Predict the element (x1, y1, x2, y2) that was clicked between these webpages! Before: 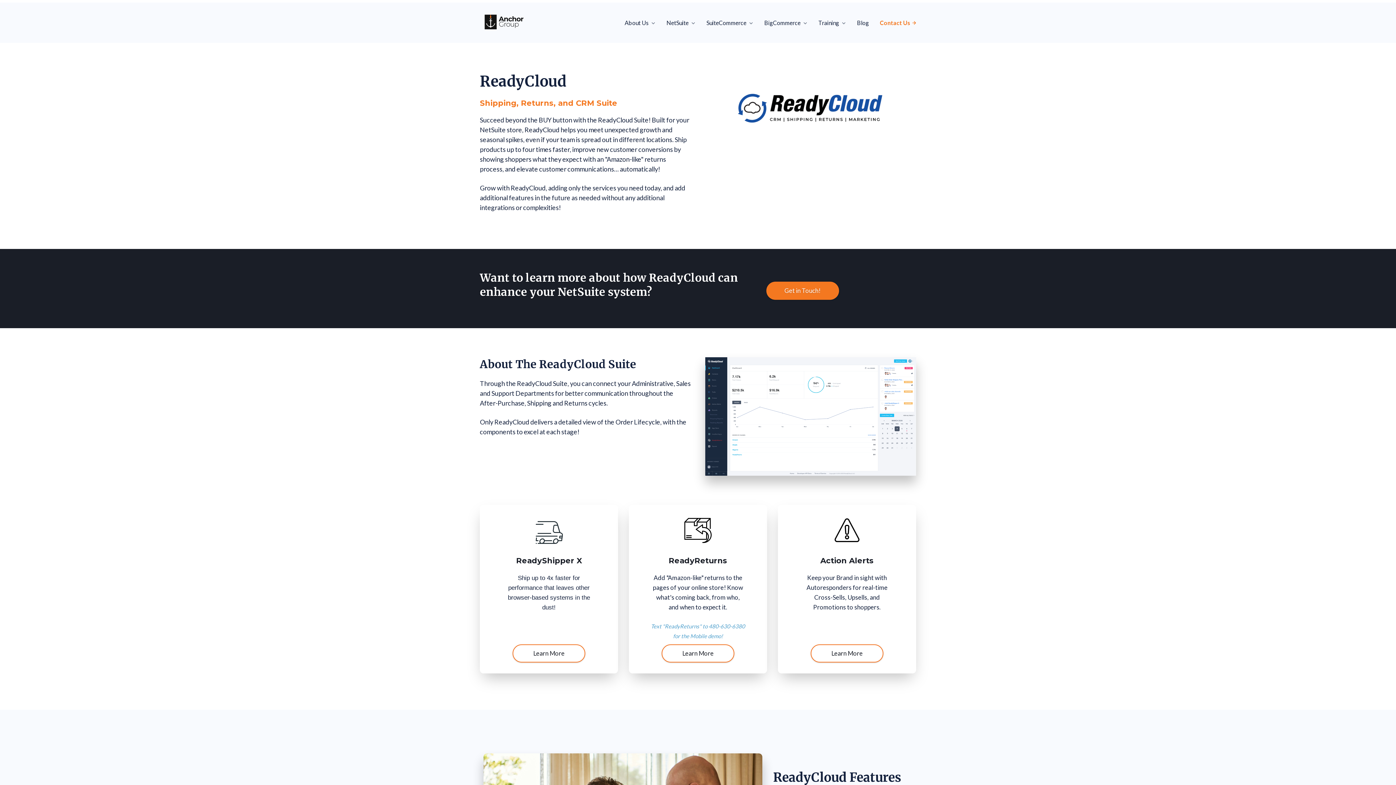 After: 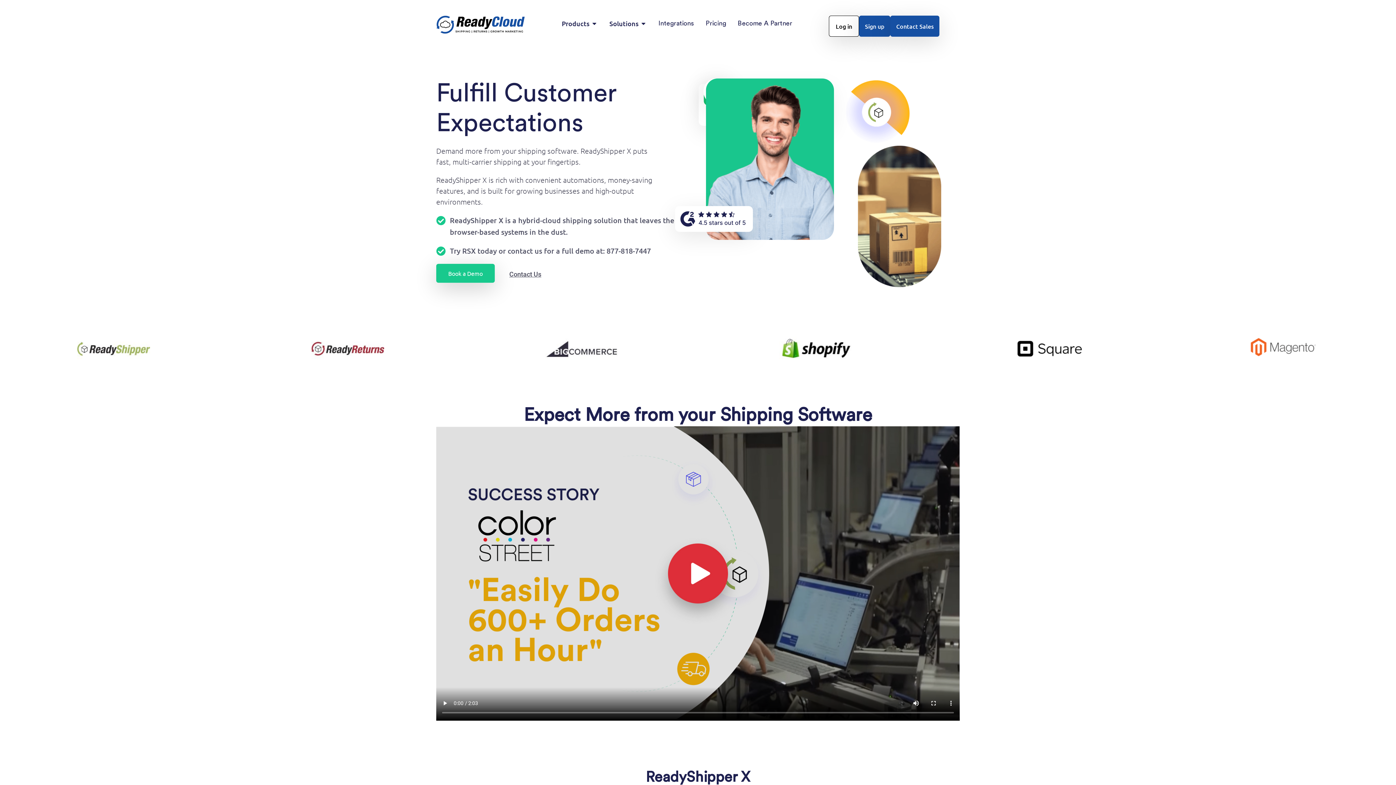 Action: bbox: (512, 644, 585, 663) label: Learn More